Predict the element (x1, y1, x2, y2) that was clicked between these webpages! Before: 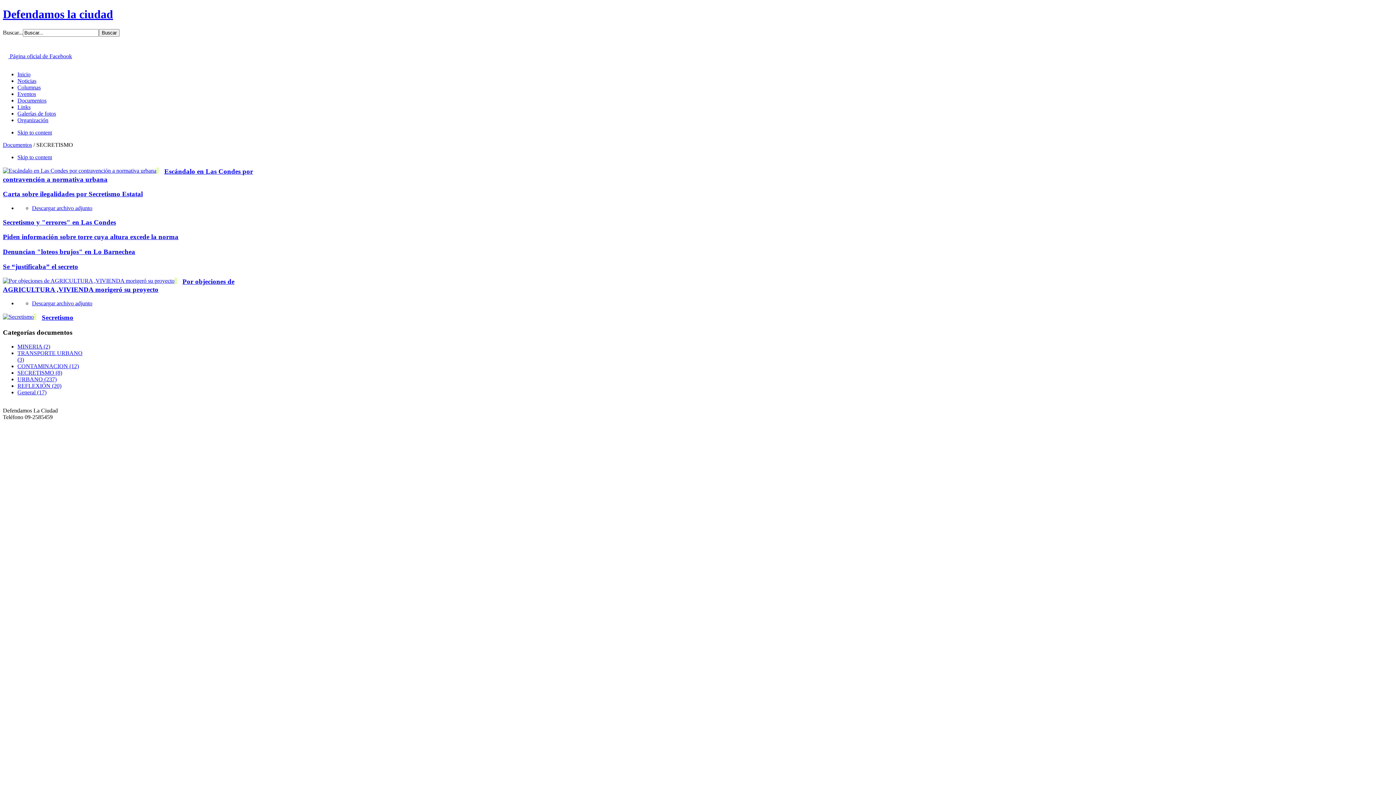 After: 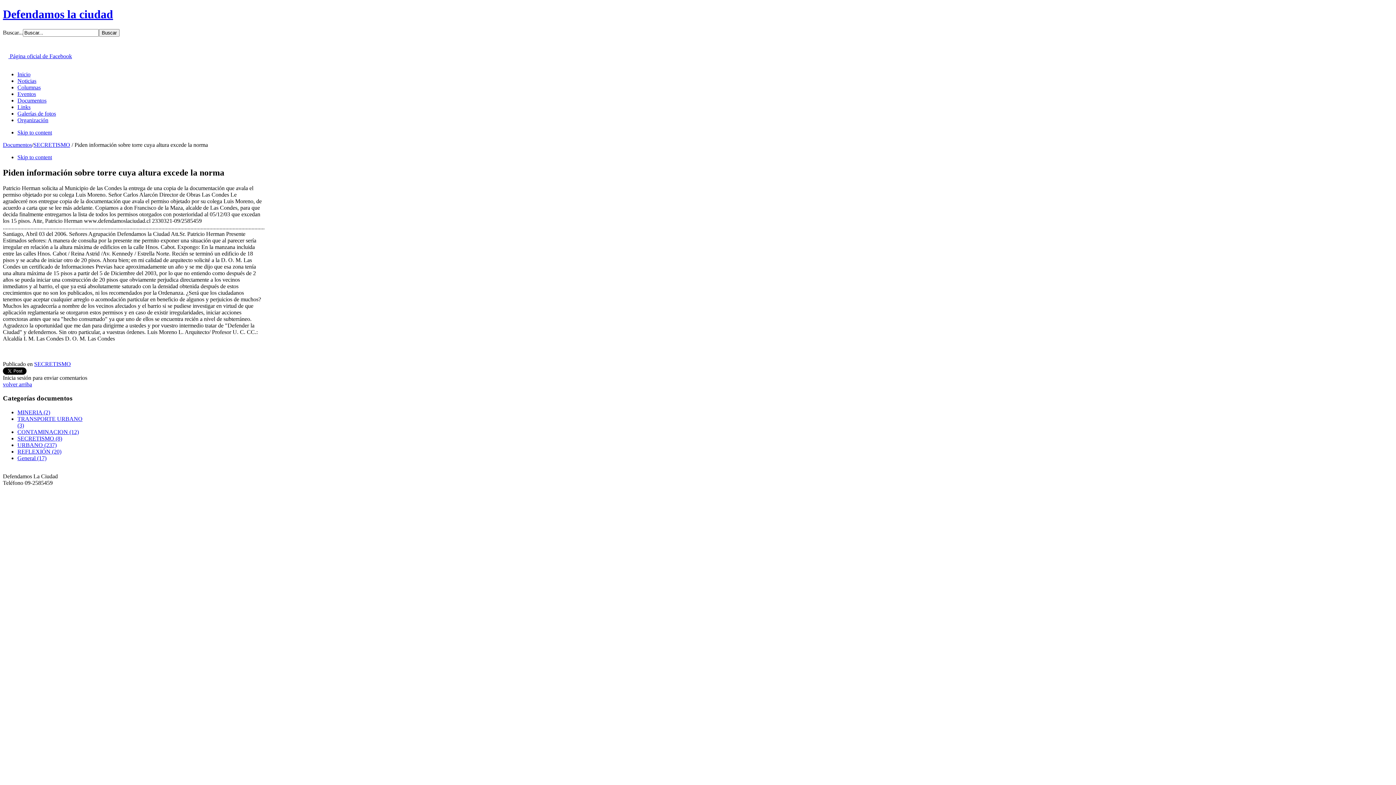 Action: bbox: (2, 233, 178, 240) label: Piden información sobre torre cuya altura excede la norma